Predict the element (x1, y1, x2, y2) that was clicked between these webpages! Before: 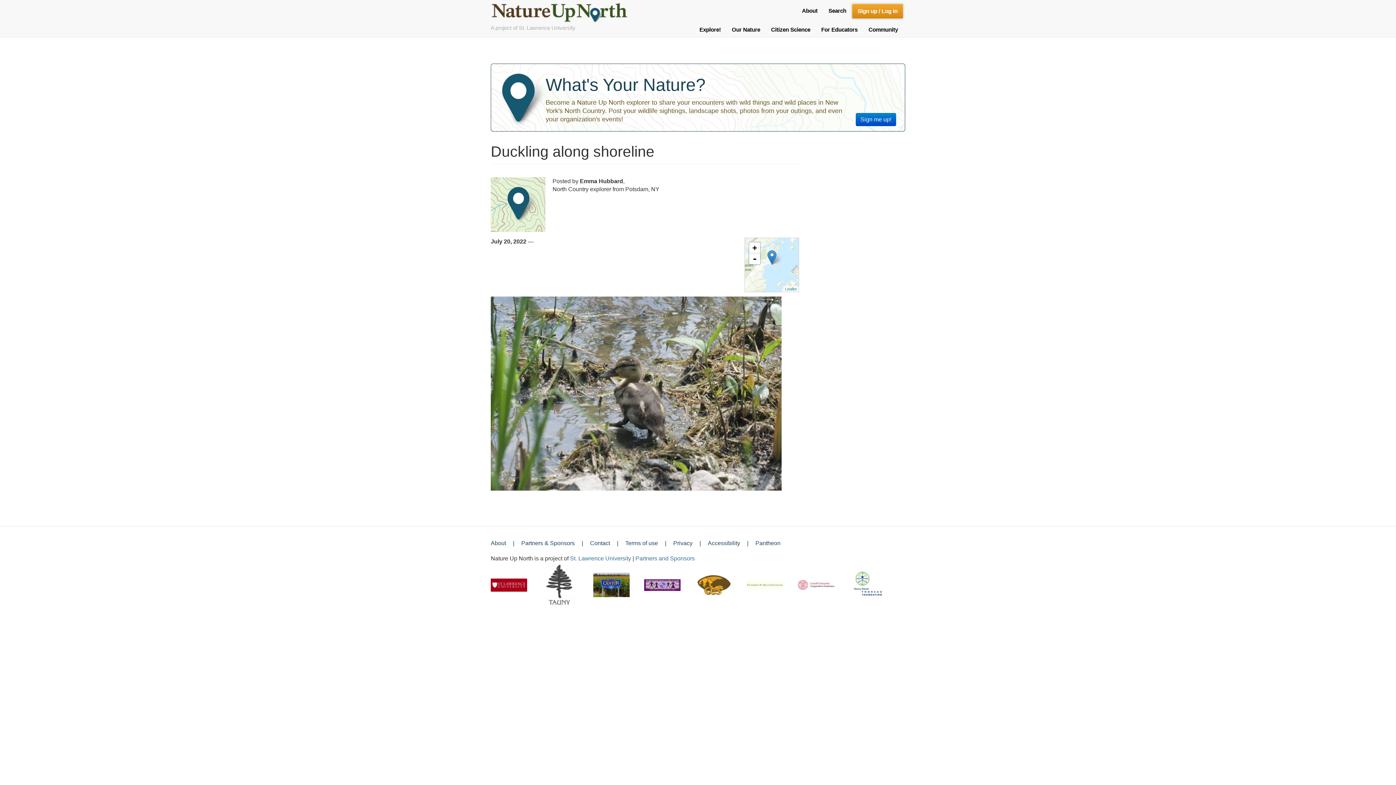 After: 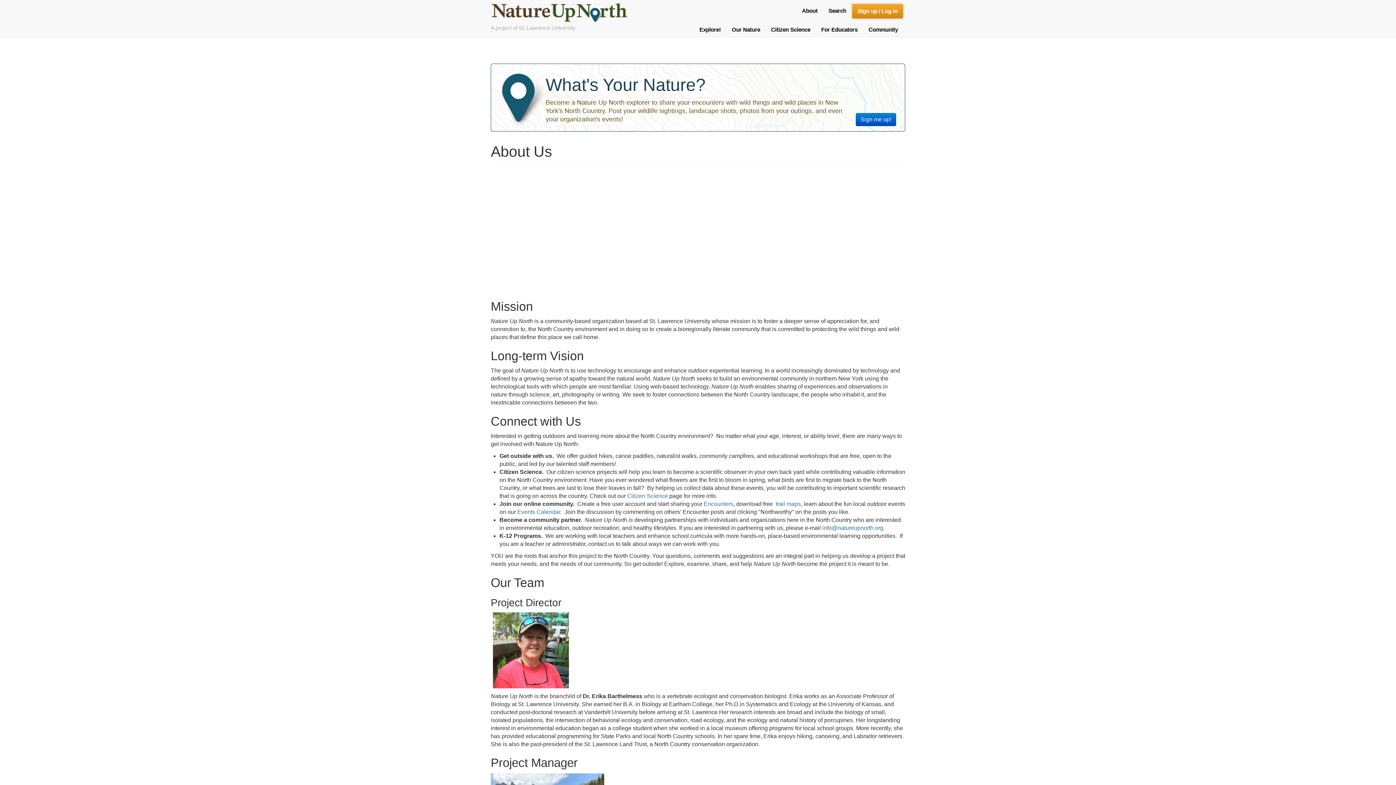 Action: label: About bbox: (796, 3, 823, 18)